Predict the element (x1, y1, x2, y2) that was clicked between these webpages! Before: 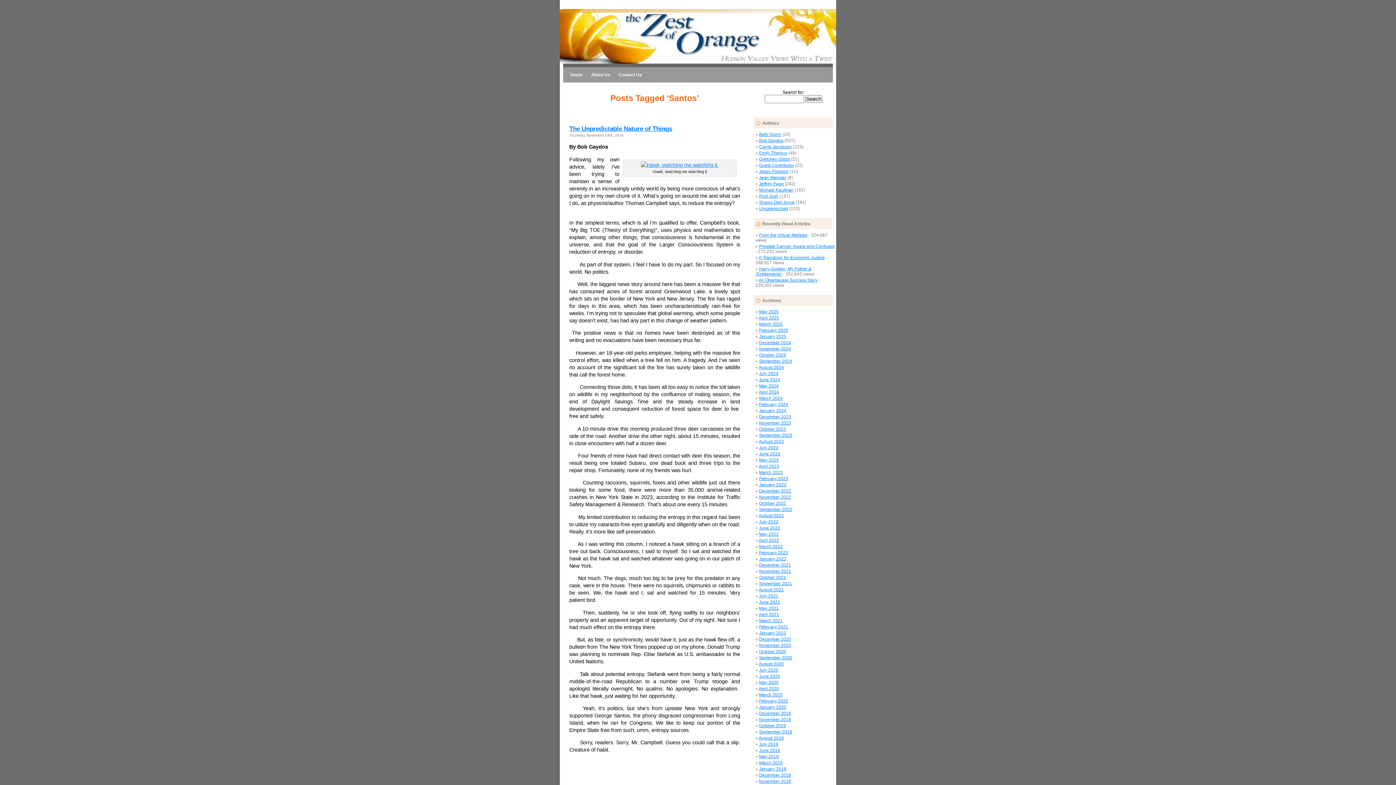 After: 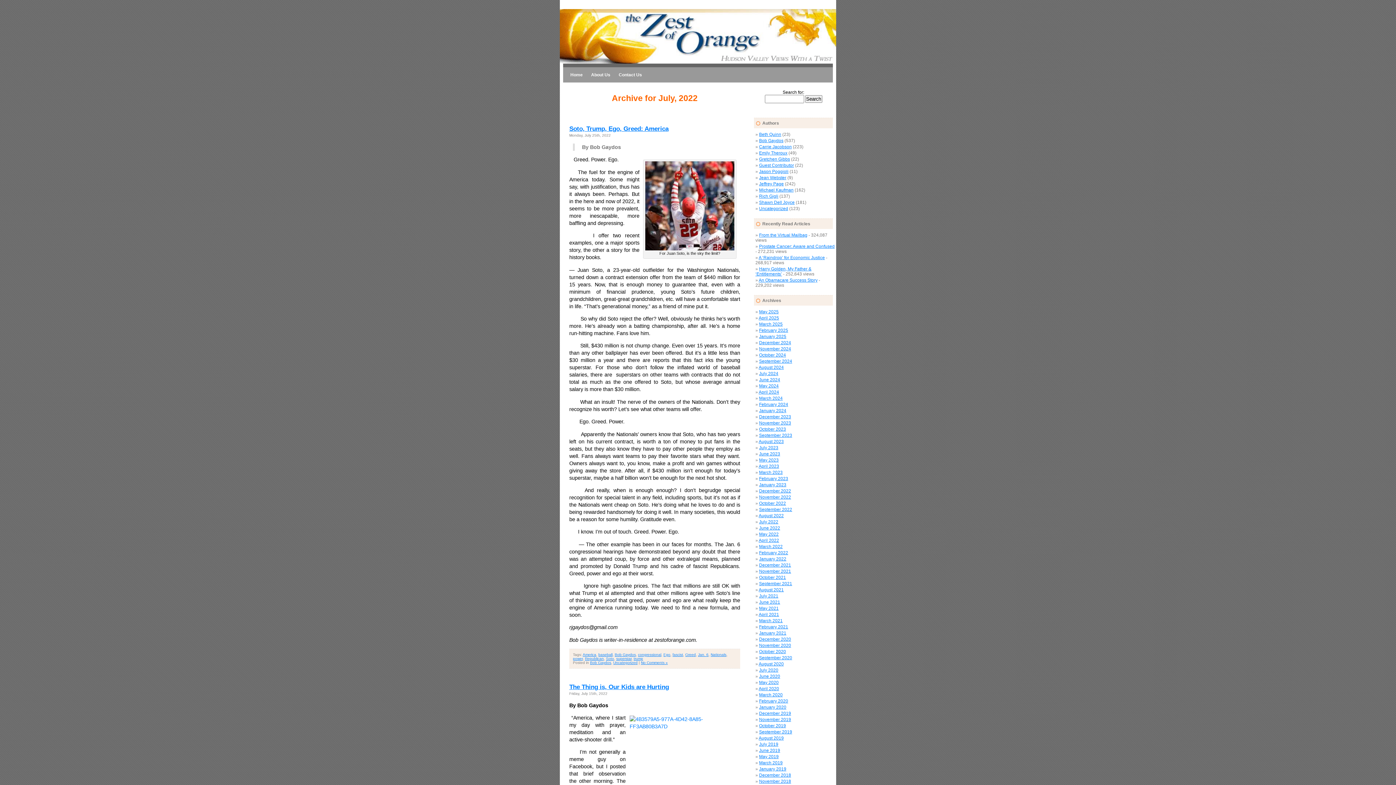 Action: label: July 2022 bbox: (759, 519, 778, 524)